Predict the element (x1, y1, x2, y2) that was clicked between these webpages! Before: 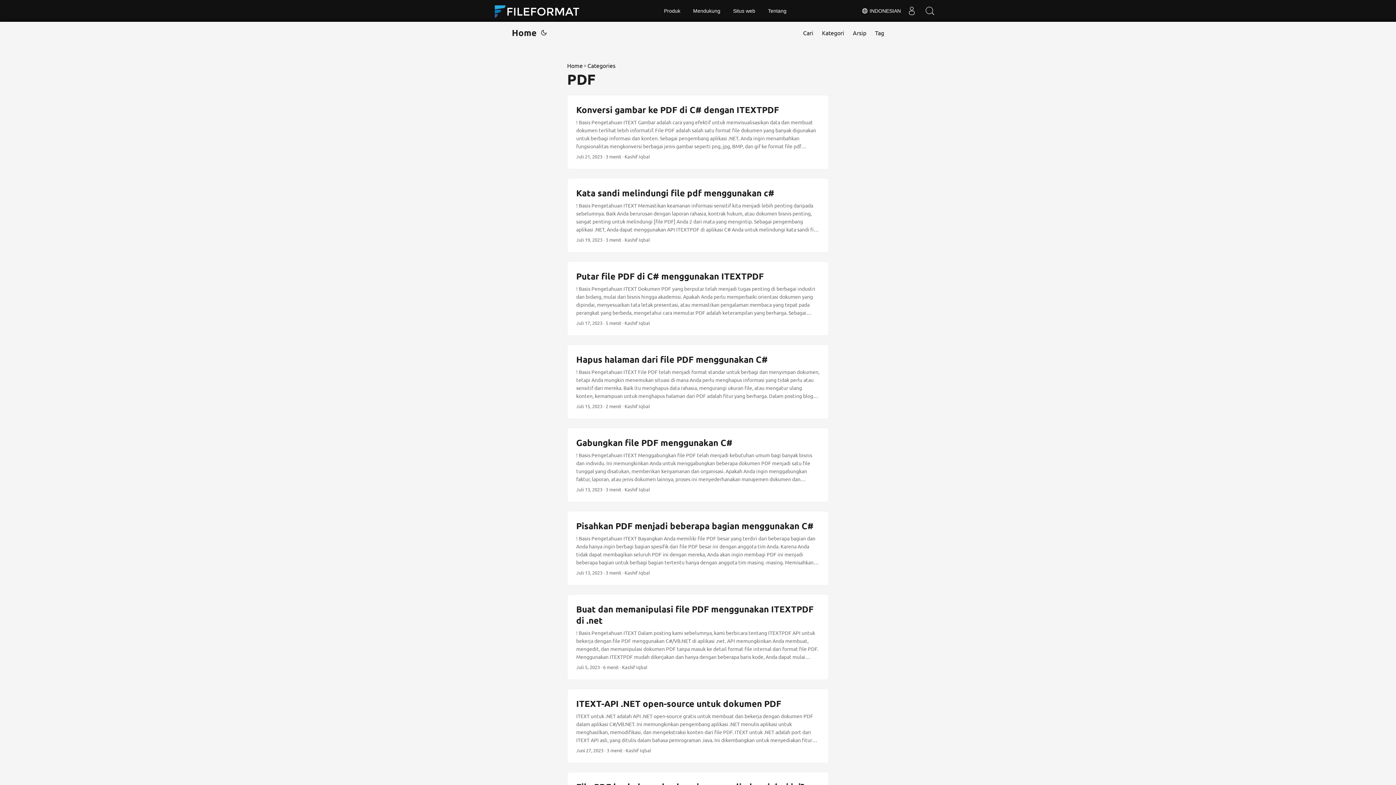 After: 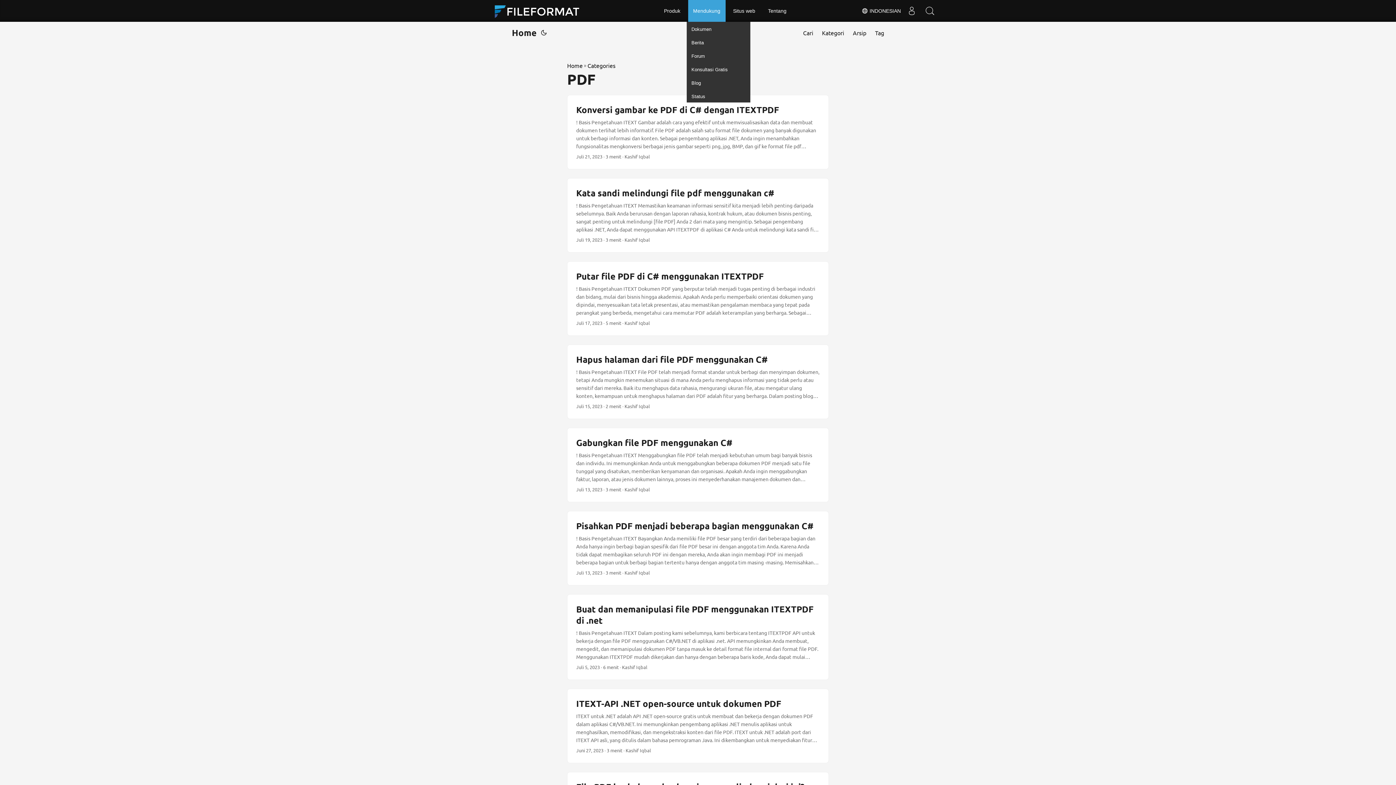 Action: label: Mendukung bbox: (688, 0, 725, 21)